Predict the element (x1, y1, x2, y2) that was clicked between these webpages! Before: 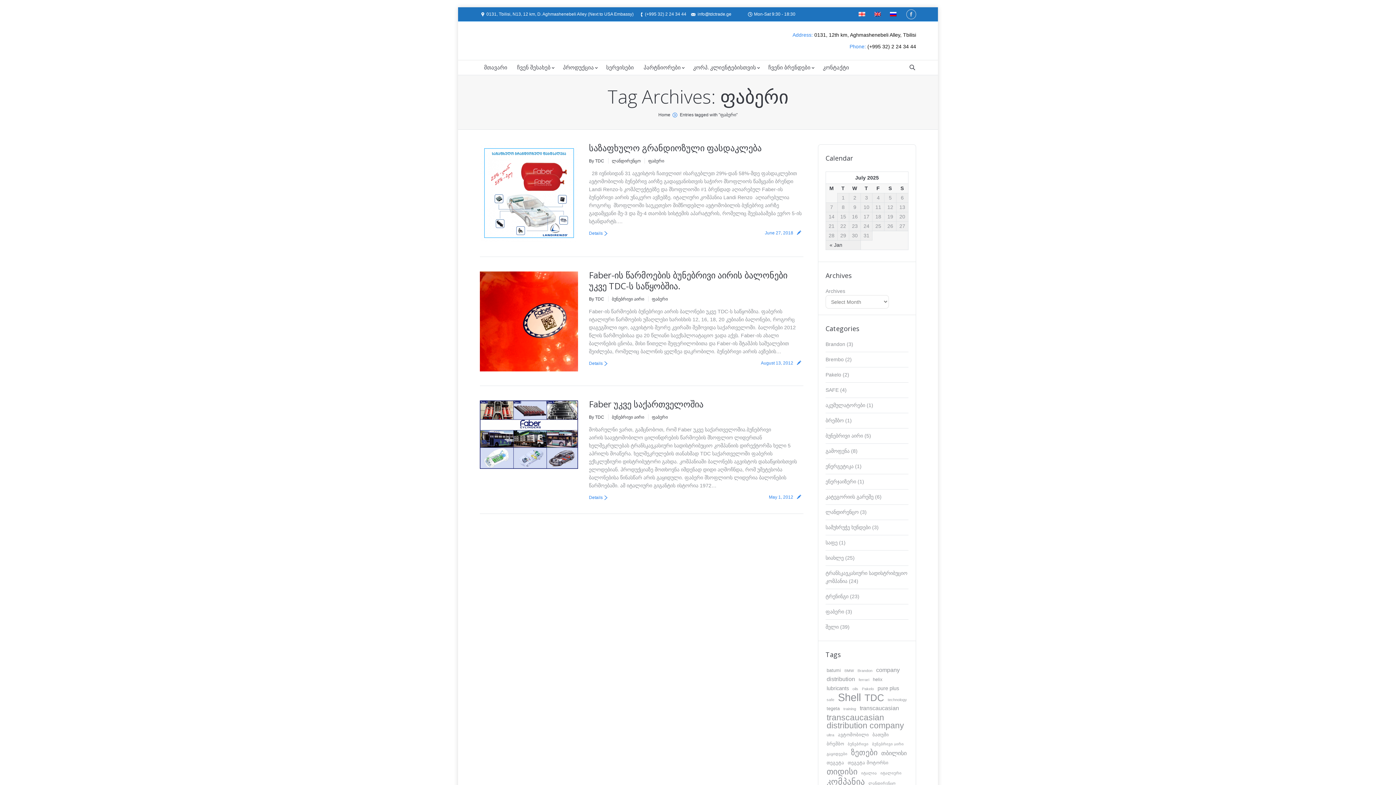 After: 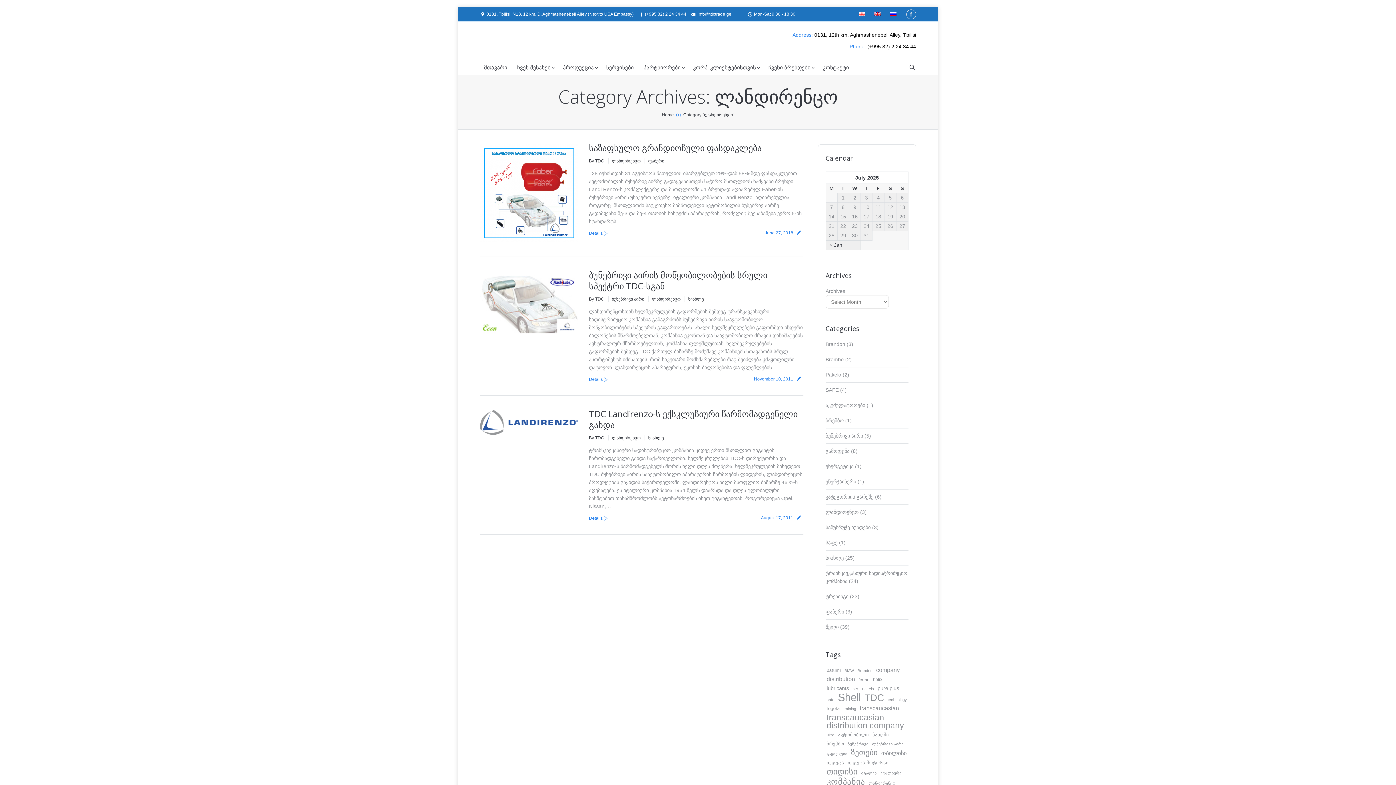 Action: bbox: (825, 509, 858, 515) label: ლანდირენცო